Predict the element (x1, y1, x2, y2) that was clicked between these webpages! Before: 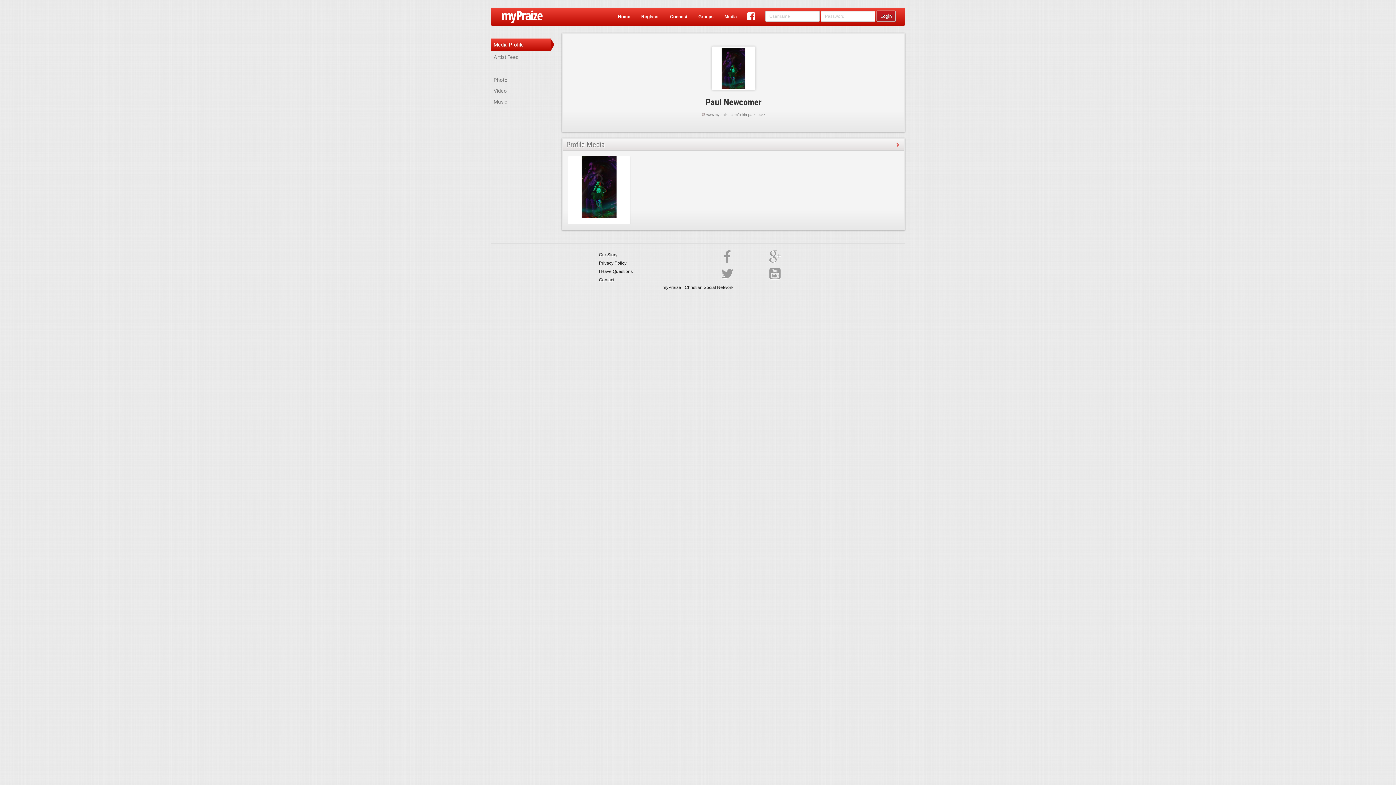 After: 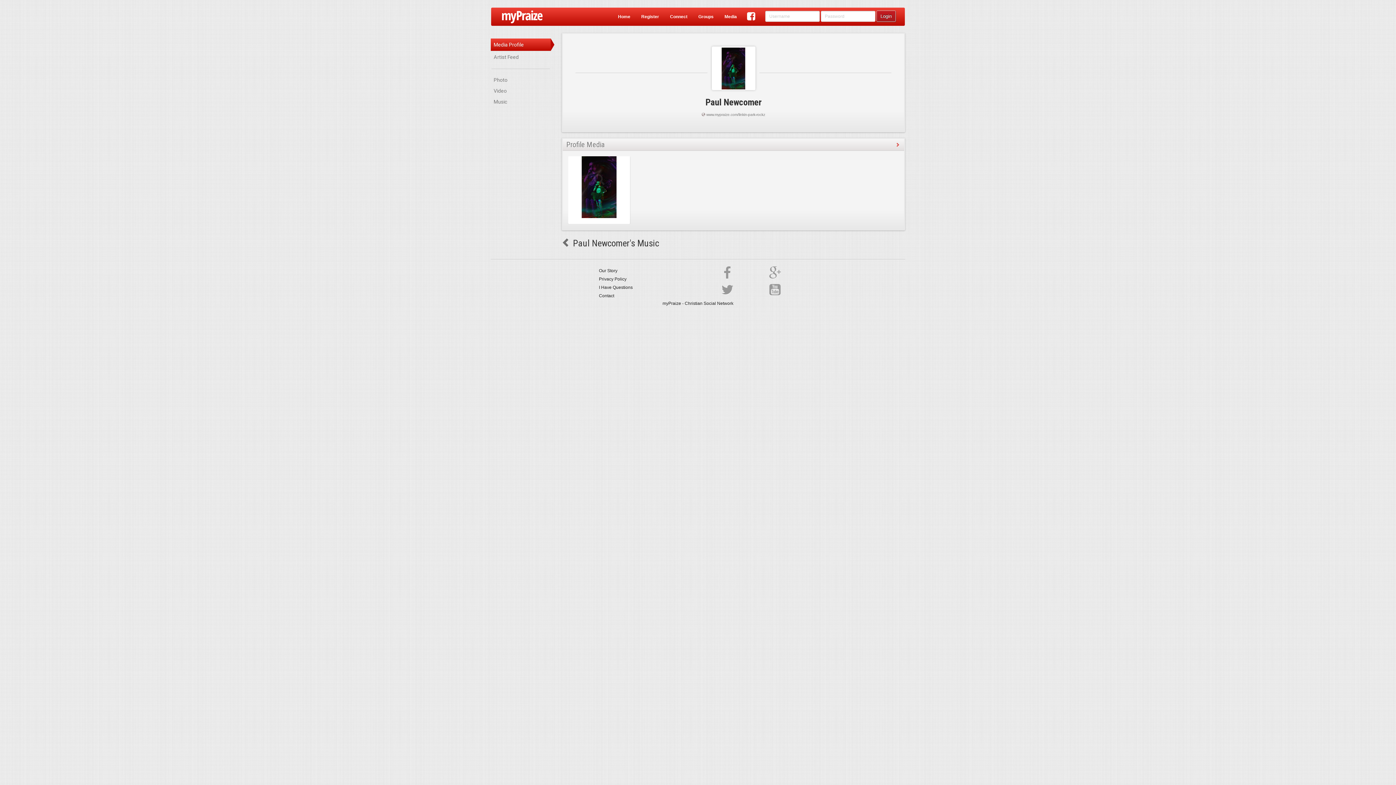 Action: bbox: (490, 96, 550, 107) label: Music